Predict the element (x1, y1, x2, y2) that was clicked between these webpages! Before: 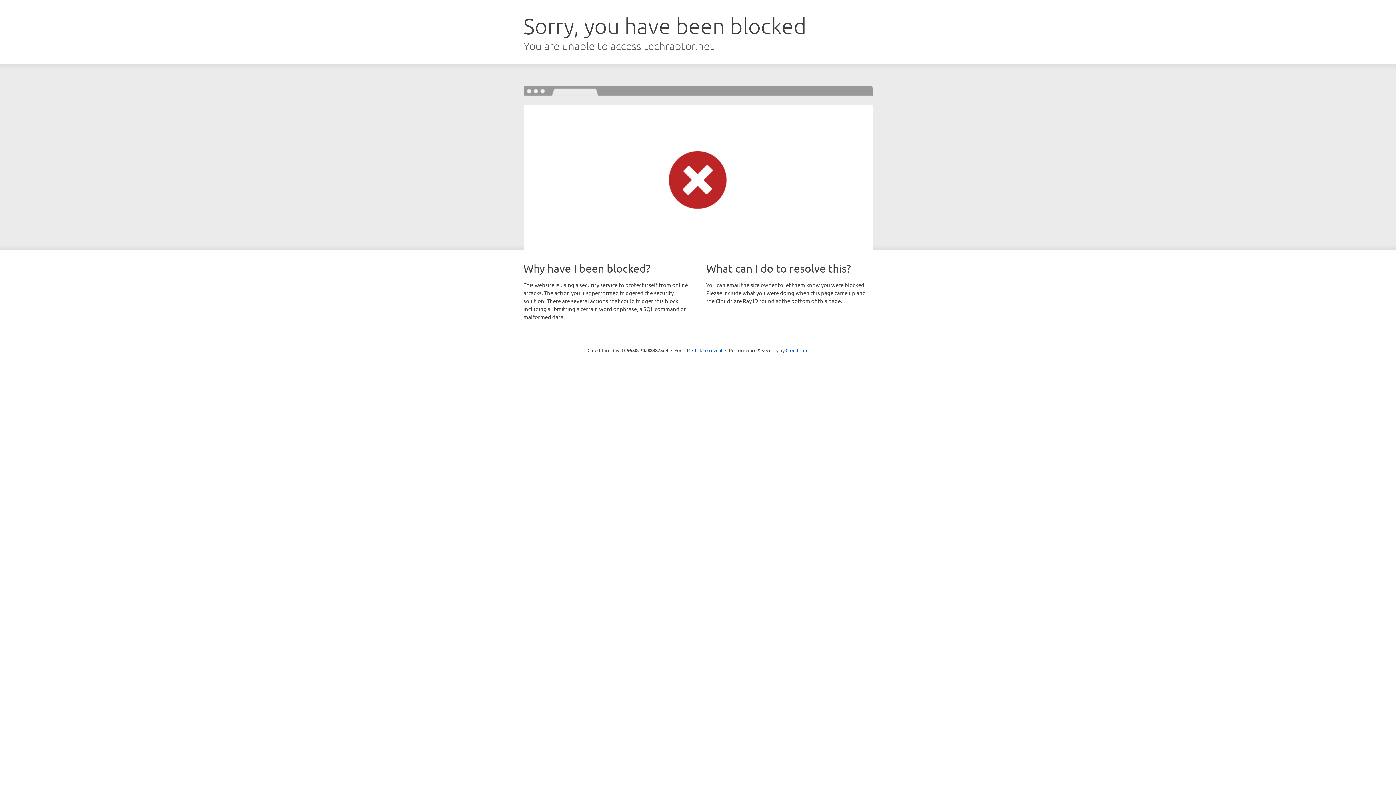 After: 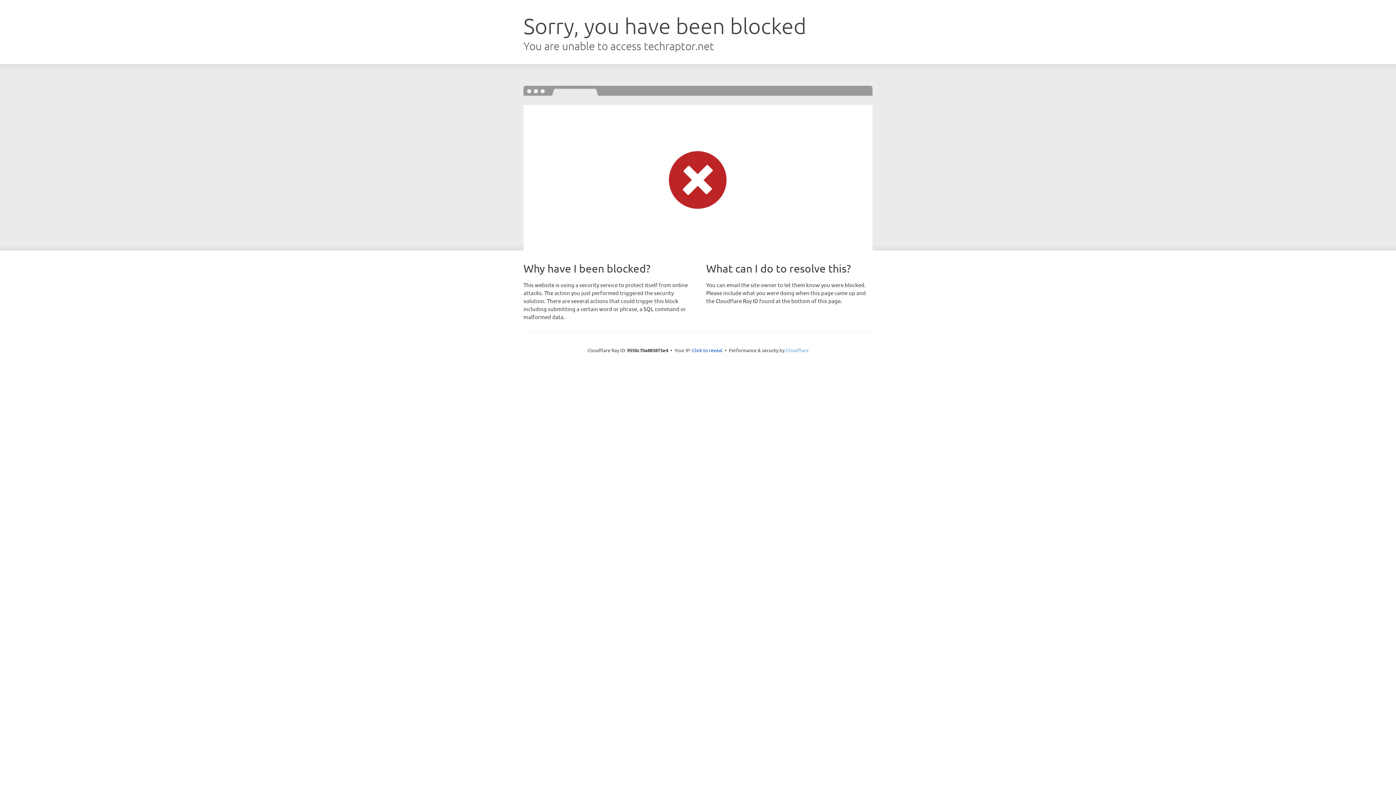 Action: bbox: (785, 347, 808, 353) label: Cloudflare